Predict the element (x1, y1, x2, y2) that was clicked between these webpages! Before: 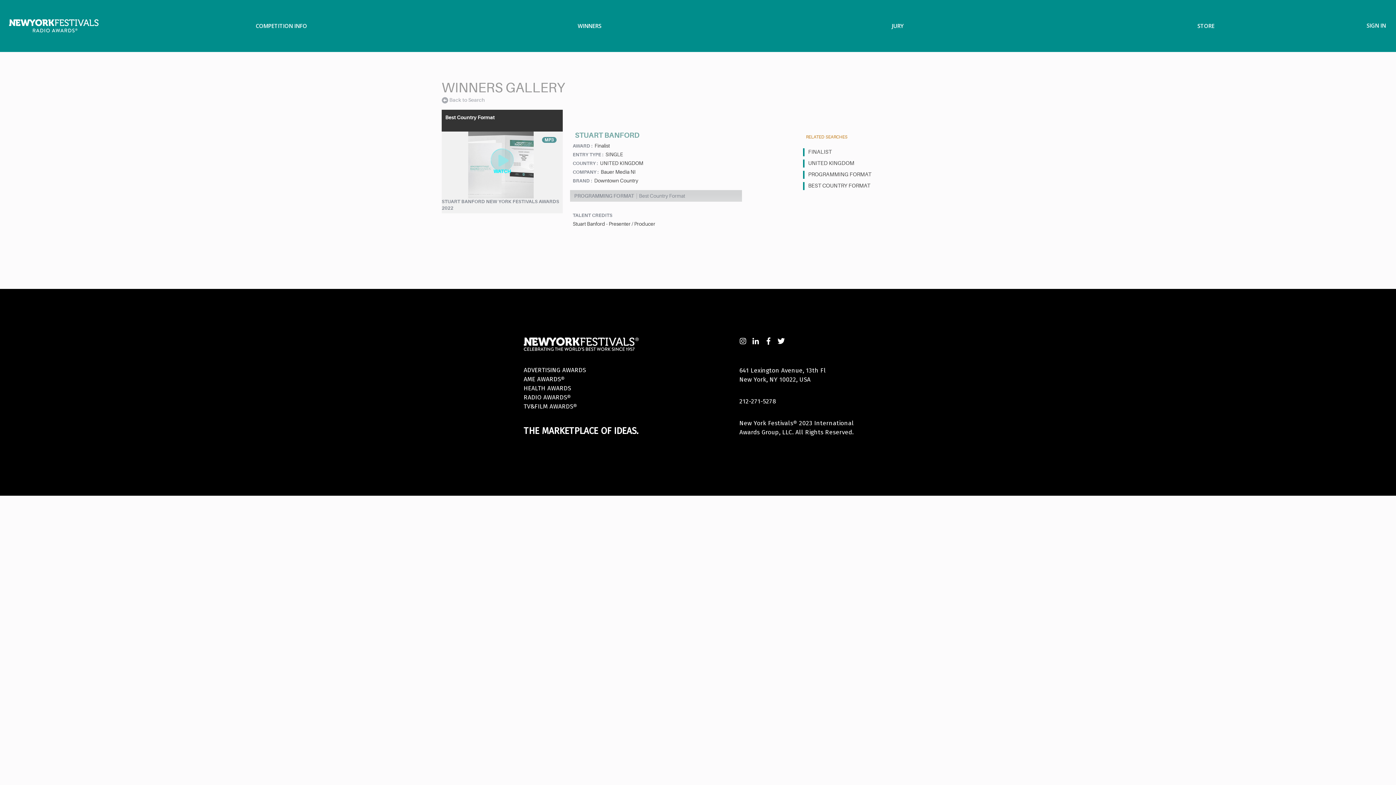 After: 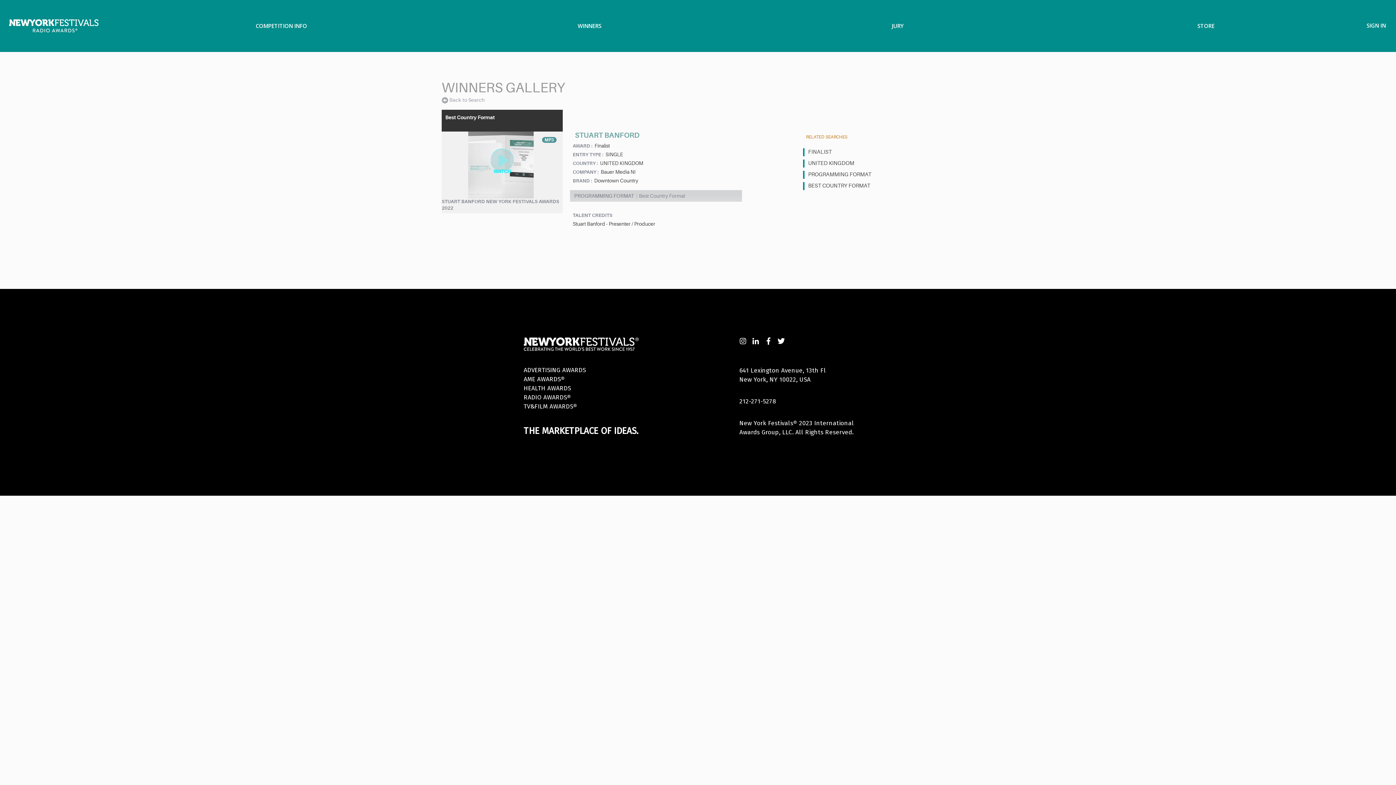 Action: bbox: (777, 337, 785, 345)